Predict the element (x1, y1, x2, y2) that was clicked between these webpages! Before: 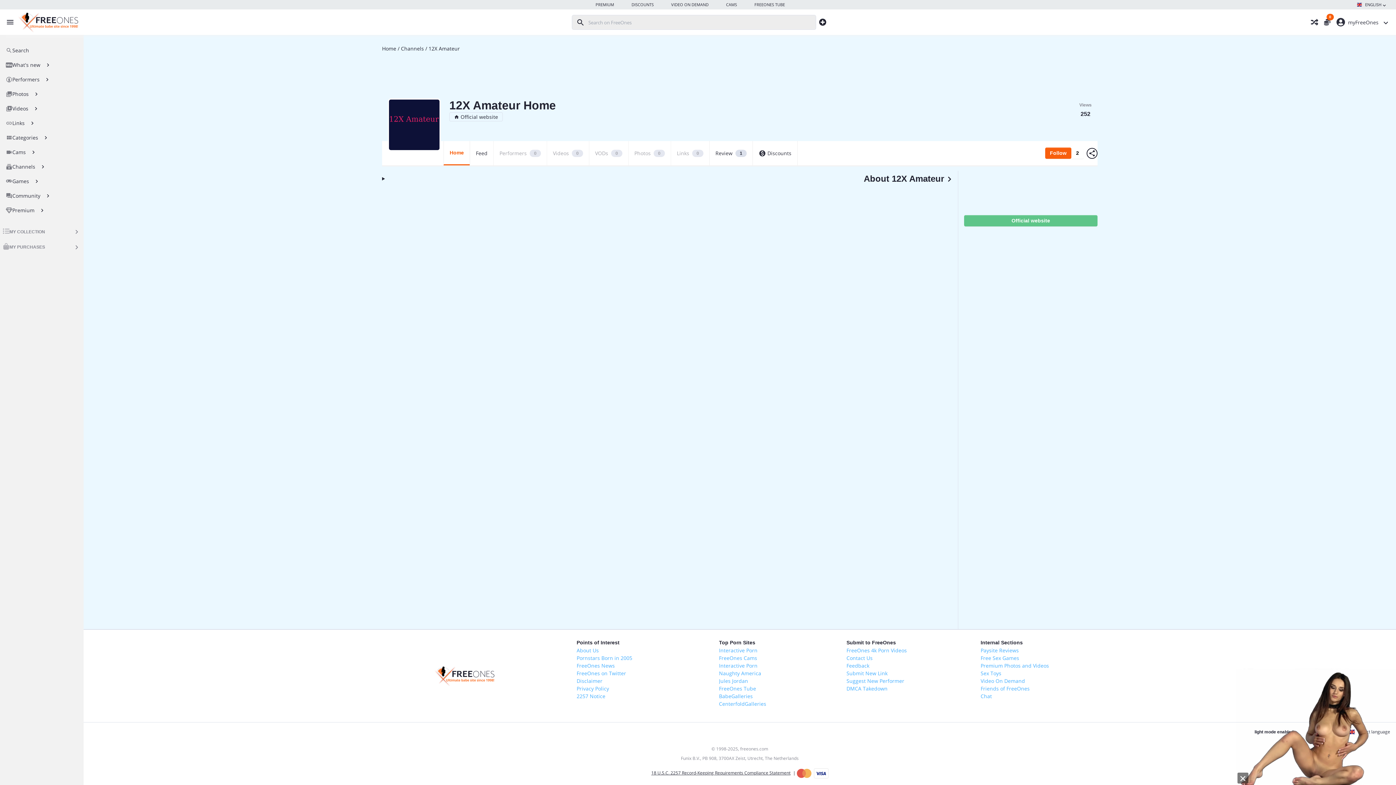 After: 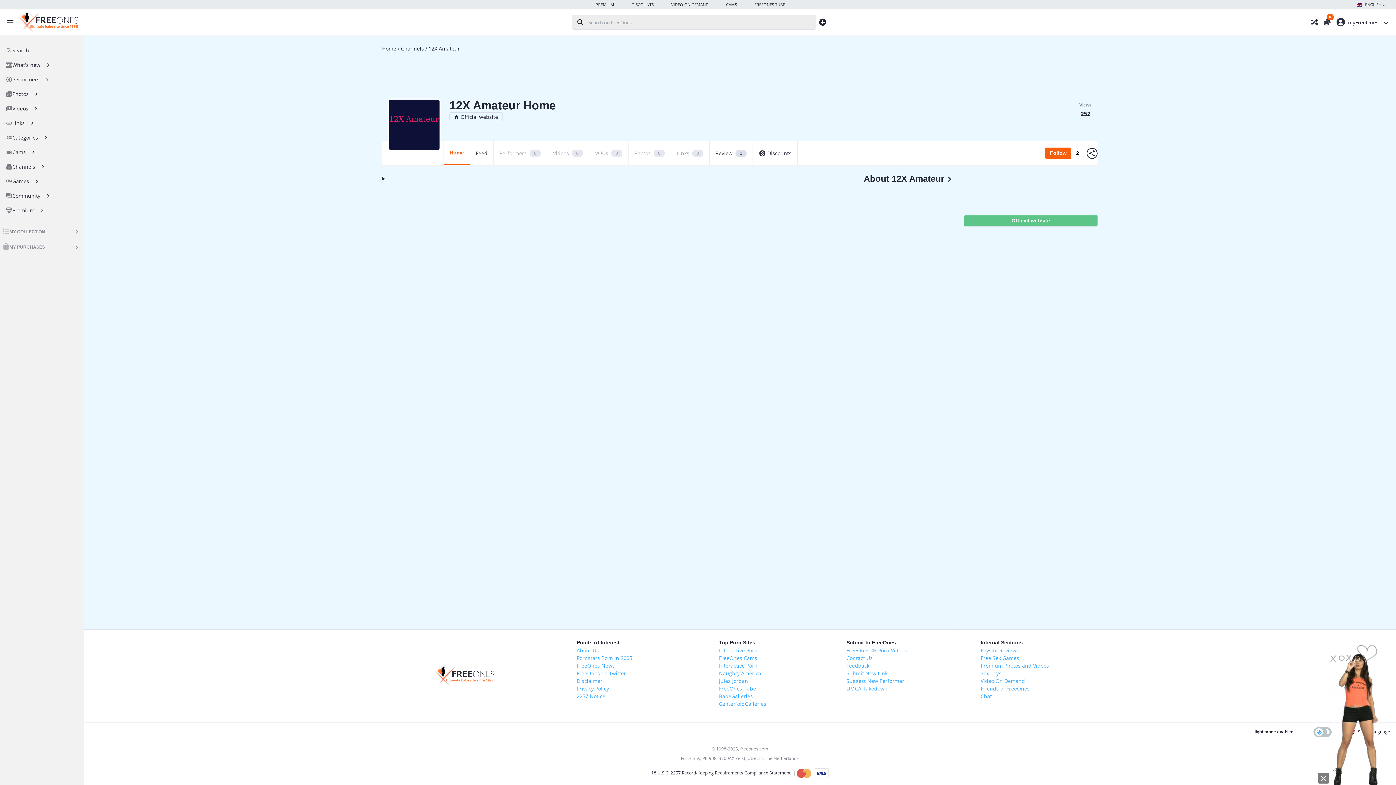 Action: bbox: (754, 0, 785, 9) label: FREEONES TUBE